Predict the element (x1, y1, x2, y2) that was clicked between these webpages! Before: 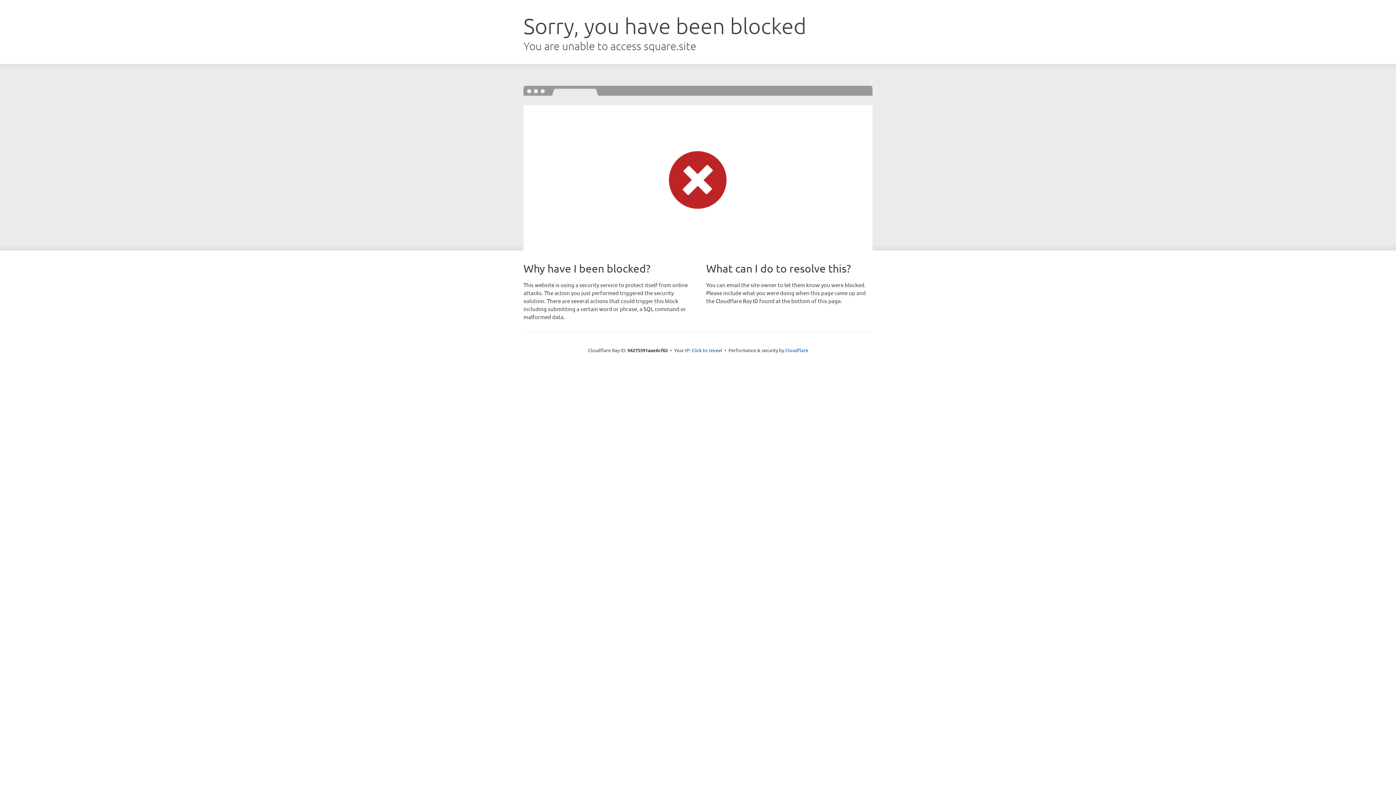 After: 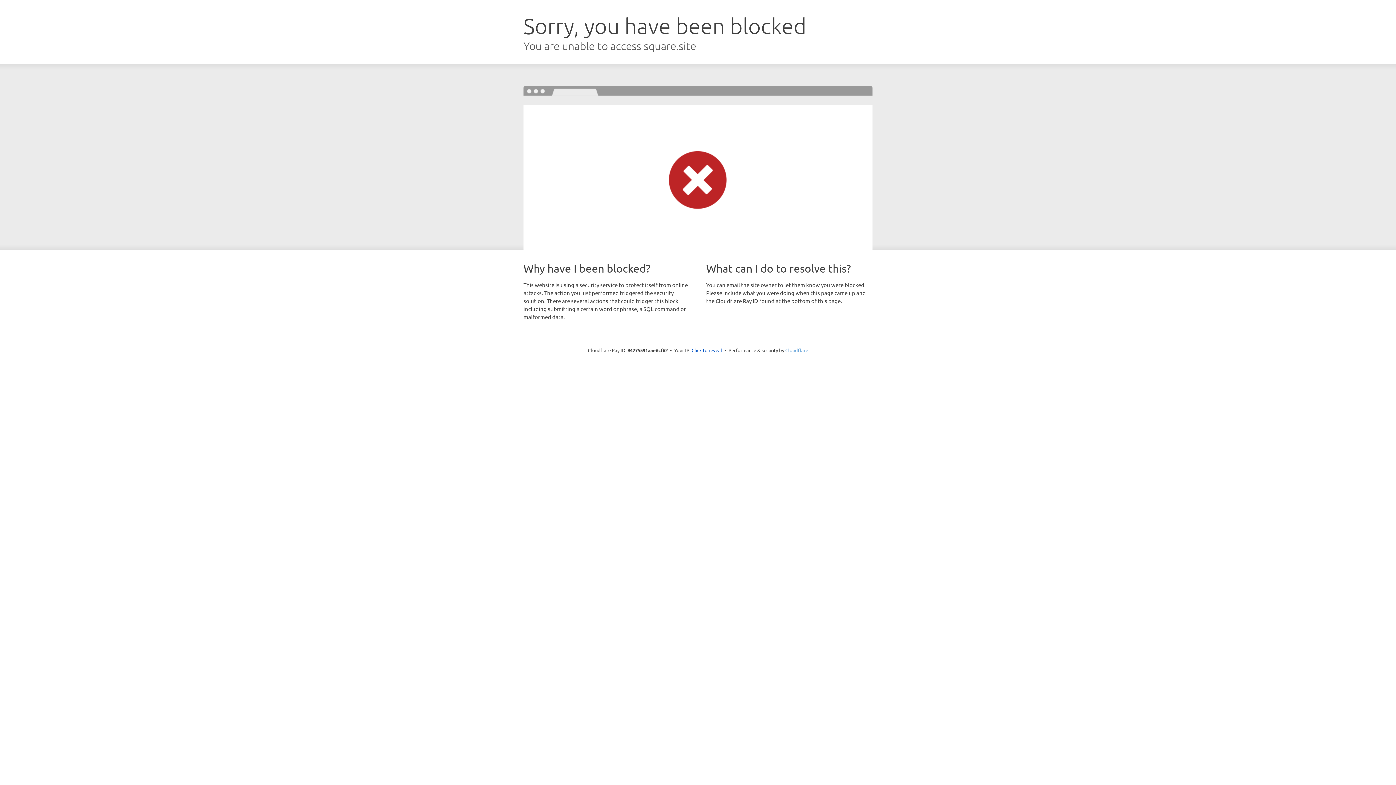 Action: label: Cloudflare bbox: (785, 347, 808, 353)